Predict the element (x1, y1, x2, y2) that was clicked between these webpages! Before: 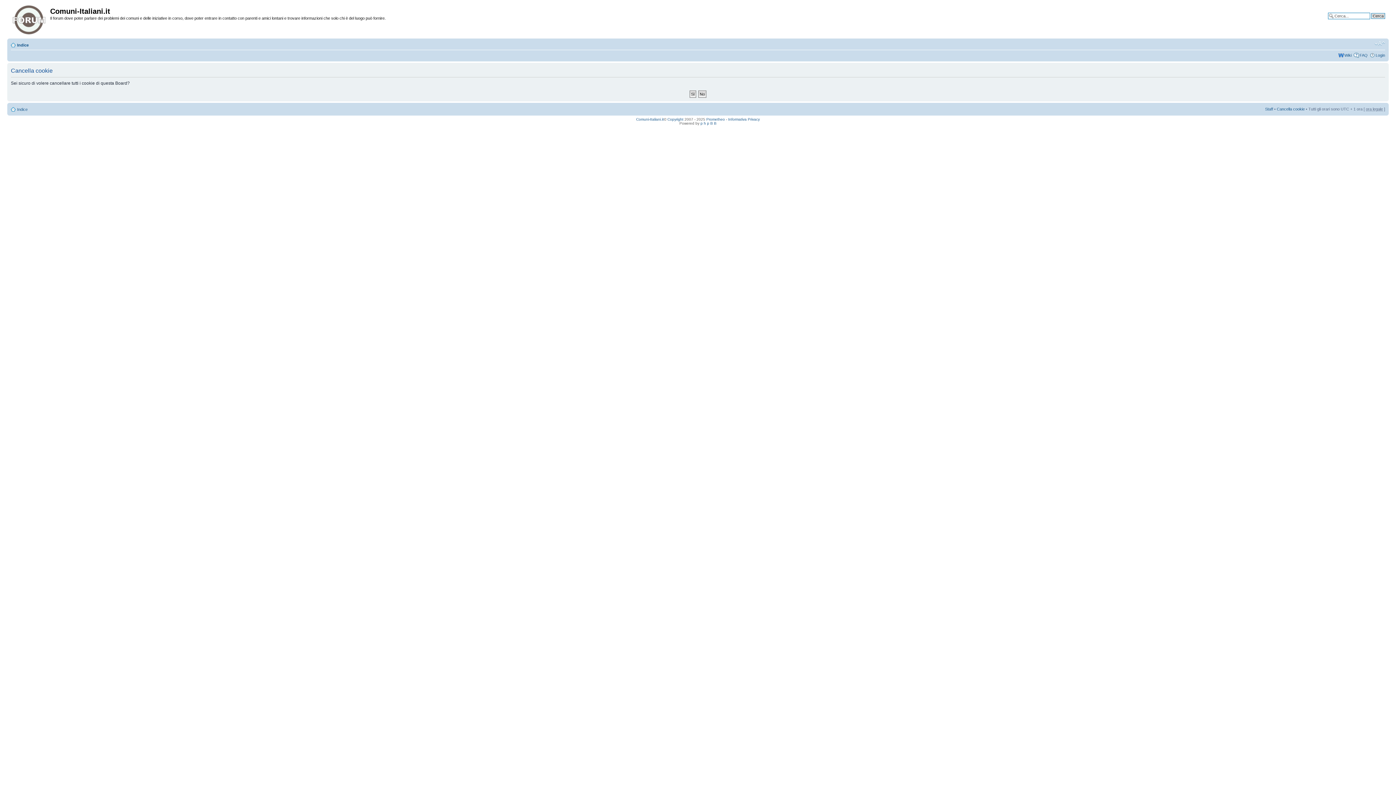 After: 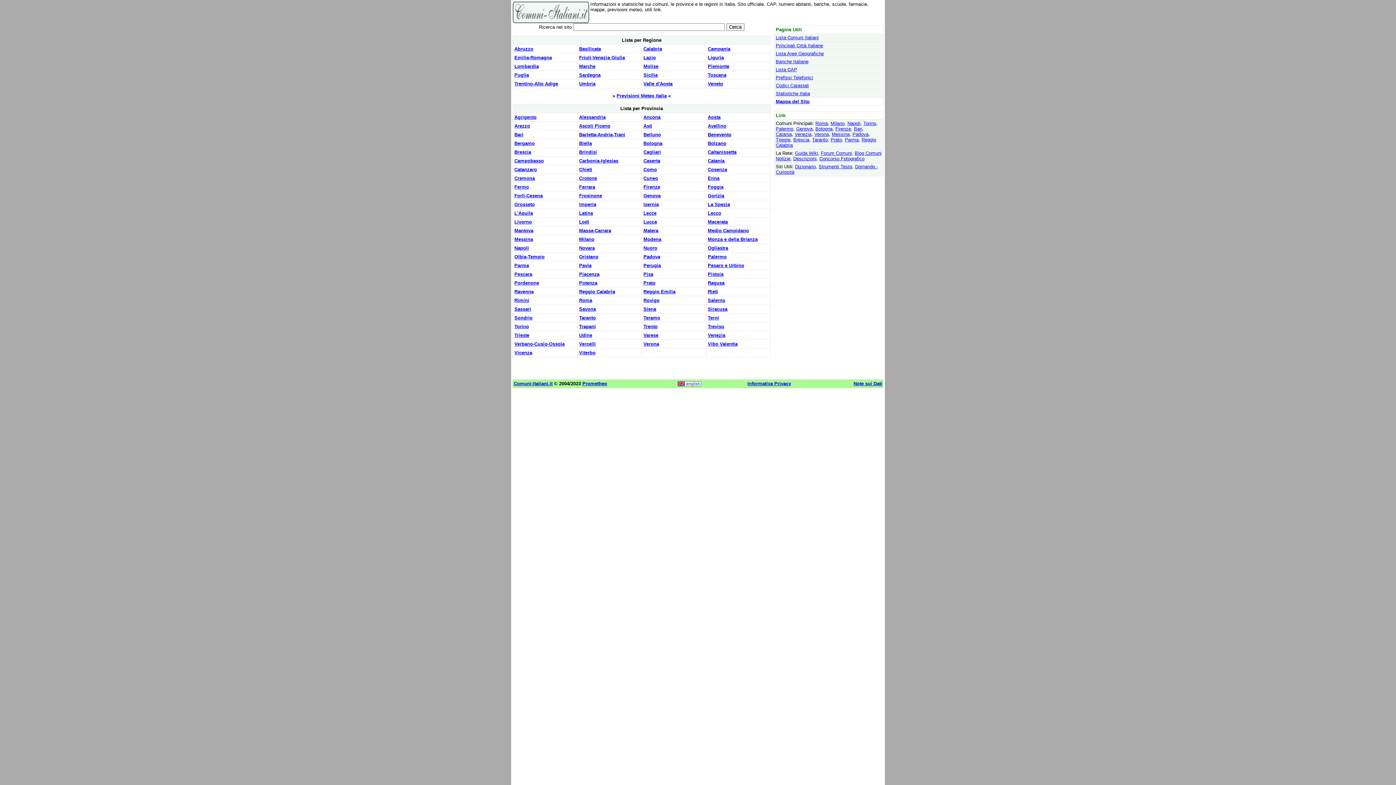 Action: label: Comuni-Italiani.it bbox: (636, 117, 664, 121)